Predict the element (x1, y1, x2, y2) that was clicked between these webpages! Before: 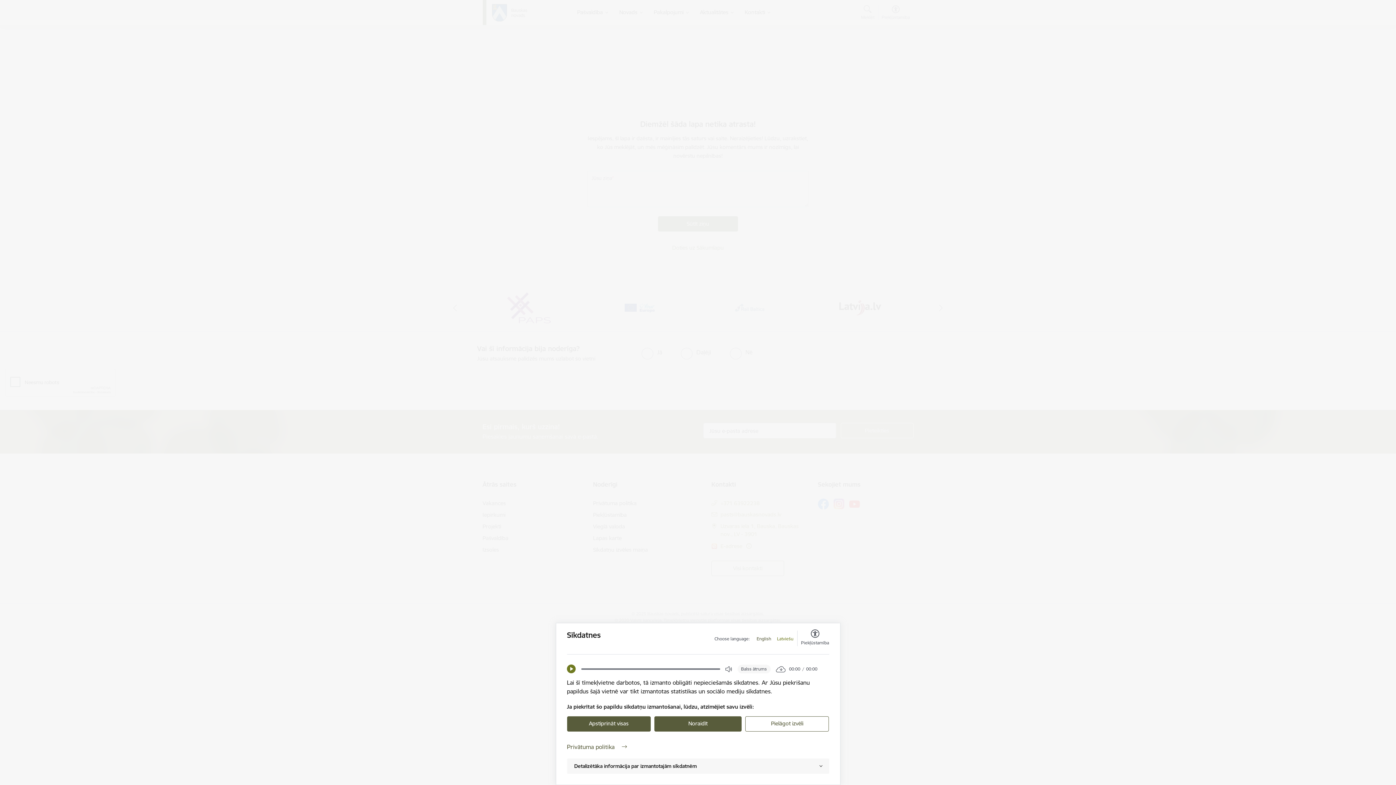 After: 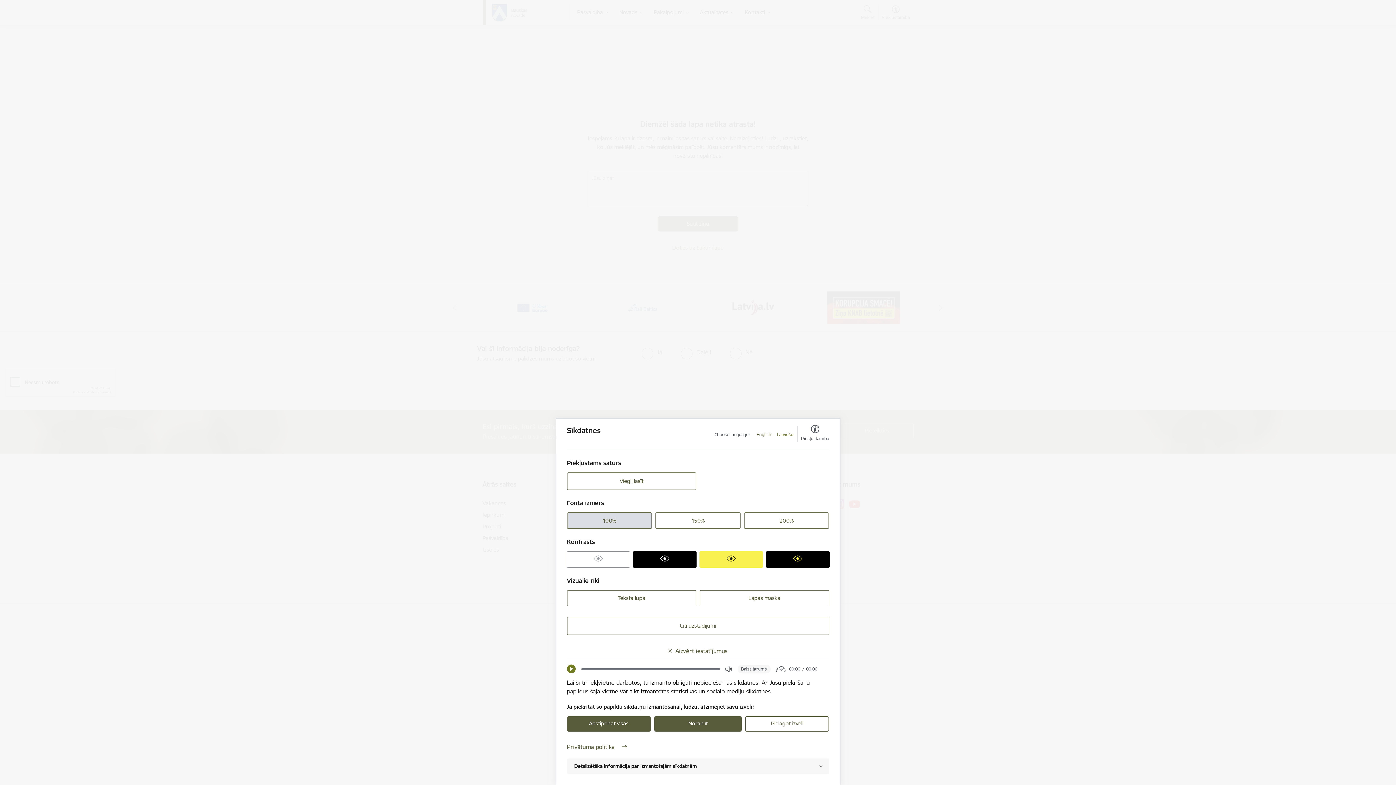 Action: bbox: (801, 630, 829, 646) label: Piekļūstamība